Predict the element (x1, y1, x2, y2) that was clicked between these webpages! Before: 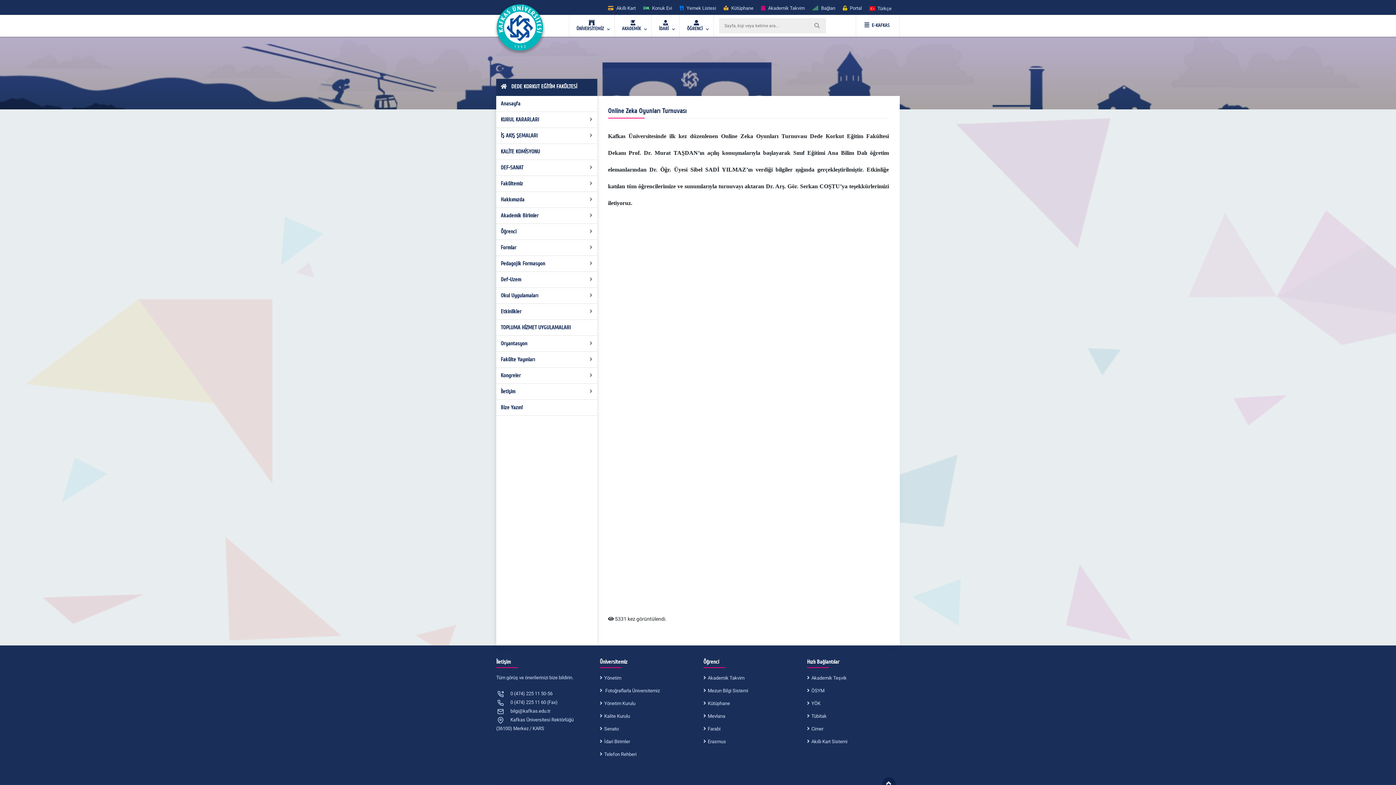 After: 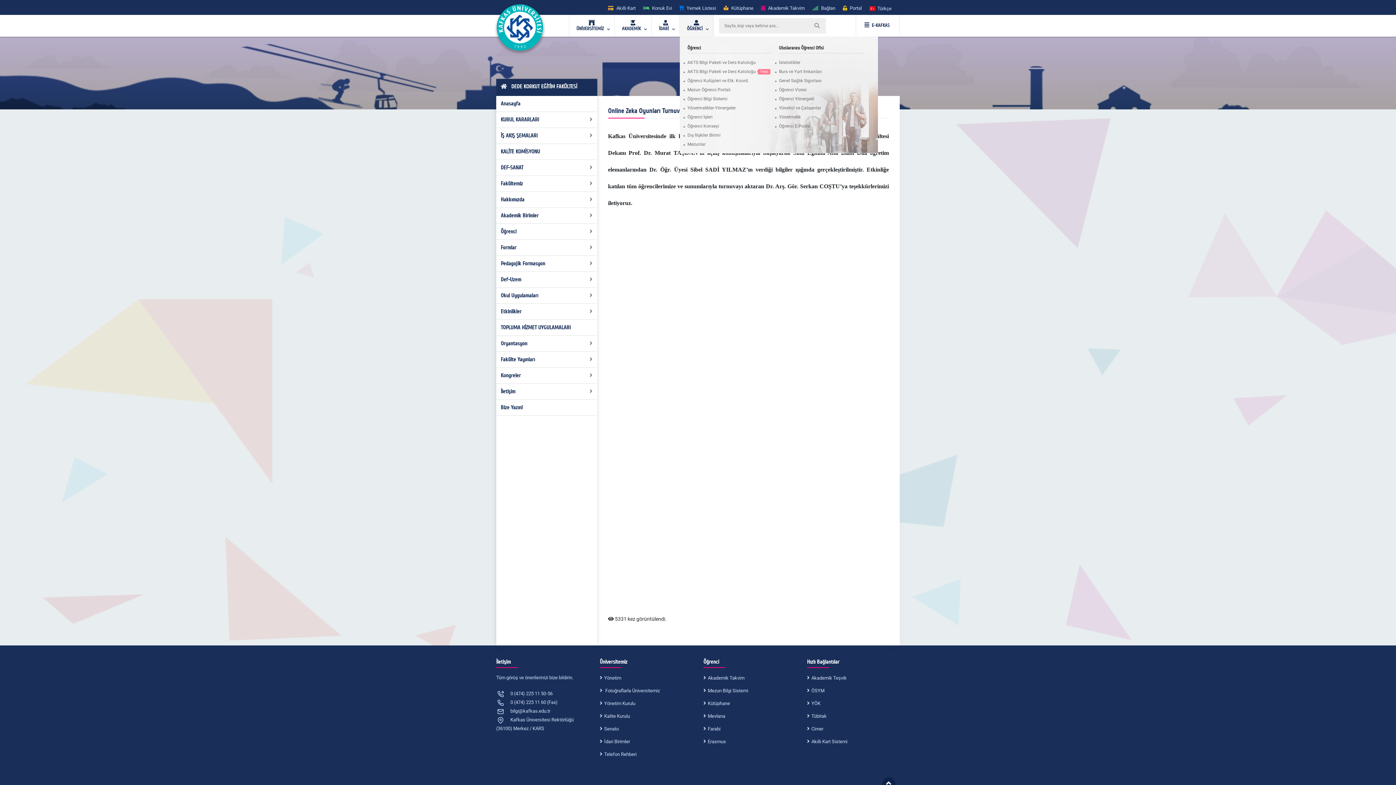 Action: bbox: (679, 14, 713, 36) label: ÖĞRENCİ